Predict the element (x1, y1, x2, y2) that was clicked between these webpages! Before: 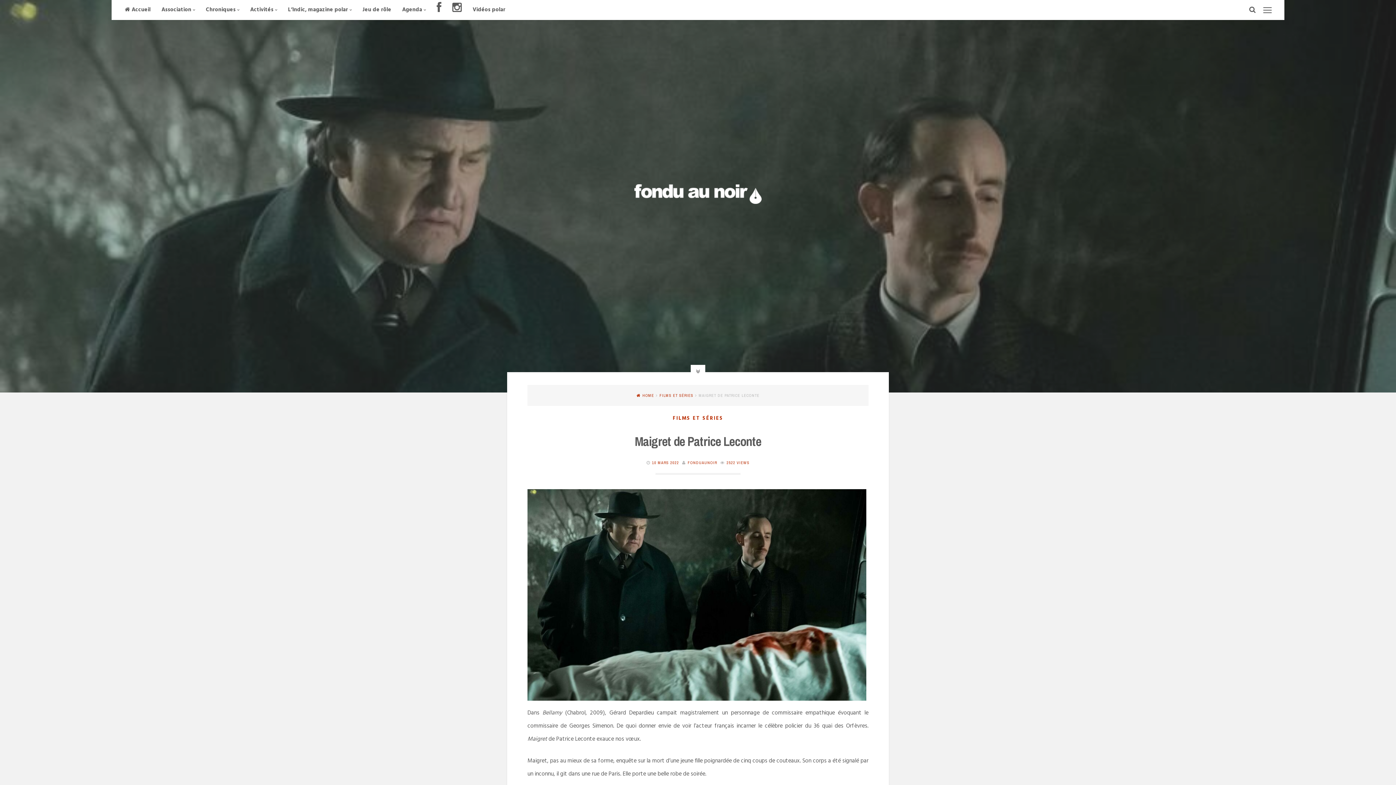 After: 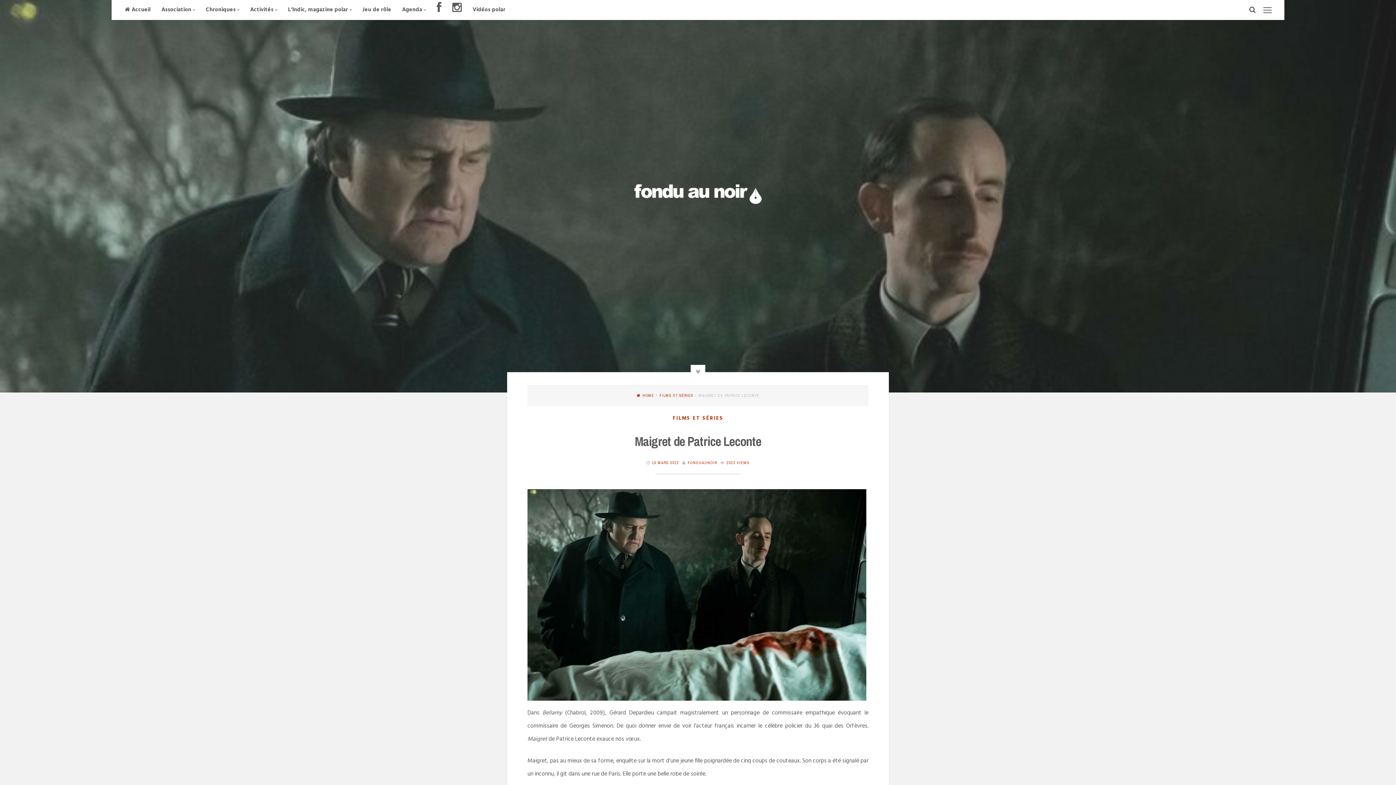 Action: bbox: (652, 460, 679, 465) label: 10 MARS 2022